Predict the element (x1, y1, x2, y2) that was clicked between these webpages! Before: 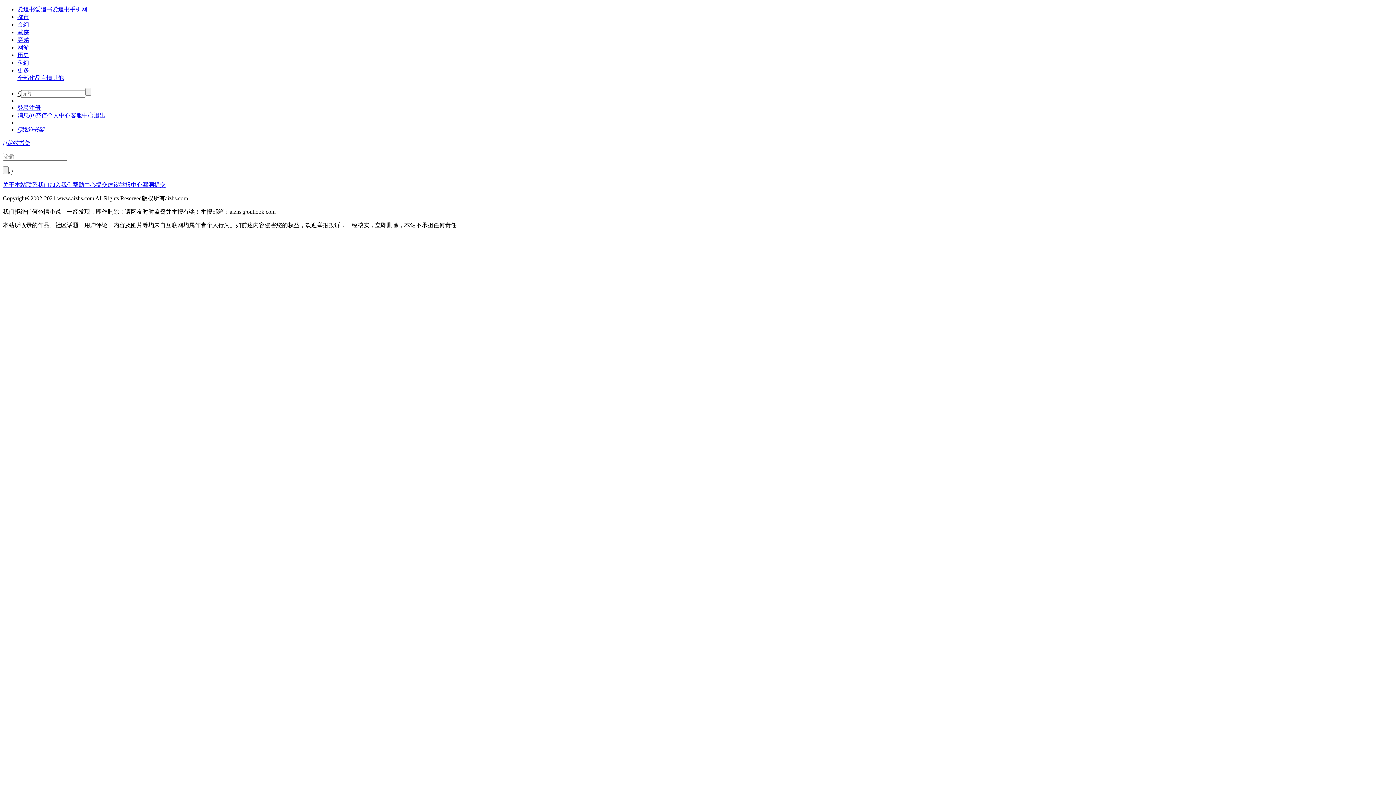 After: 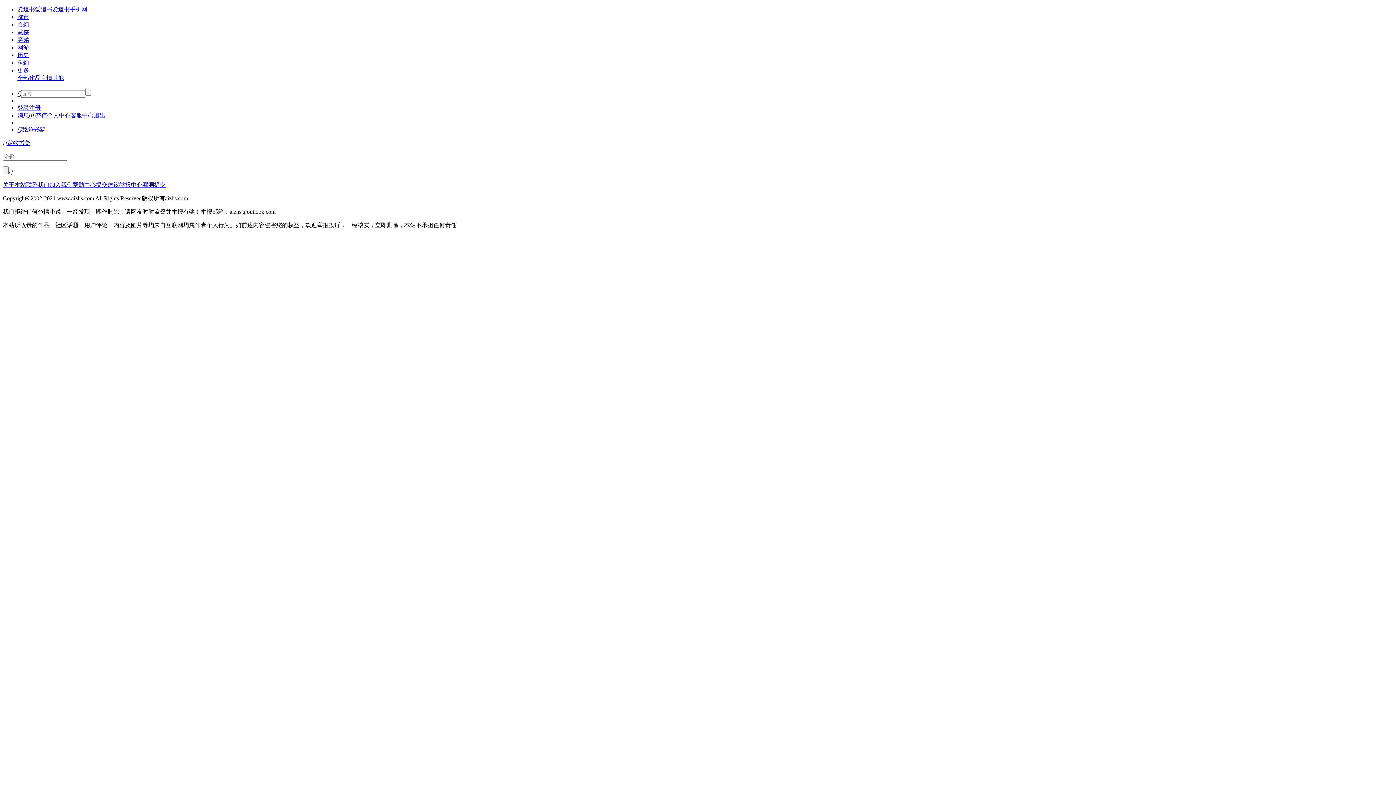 Action: bbox: (93, 112, 105, 118) label: 退出